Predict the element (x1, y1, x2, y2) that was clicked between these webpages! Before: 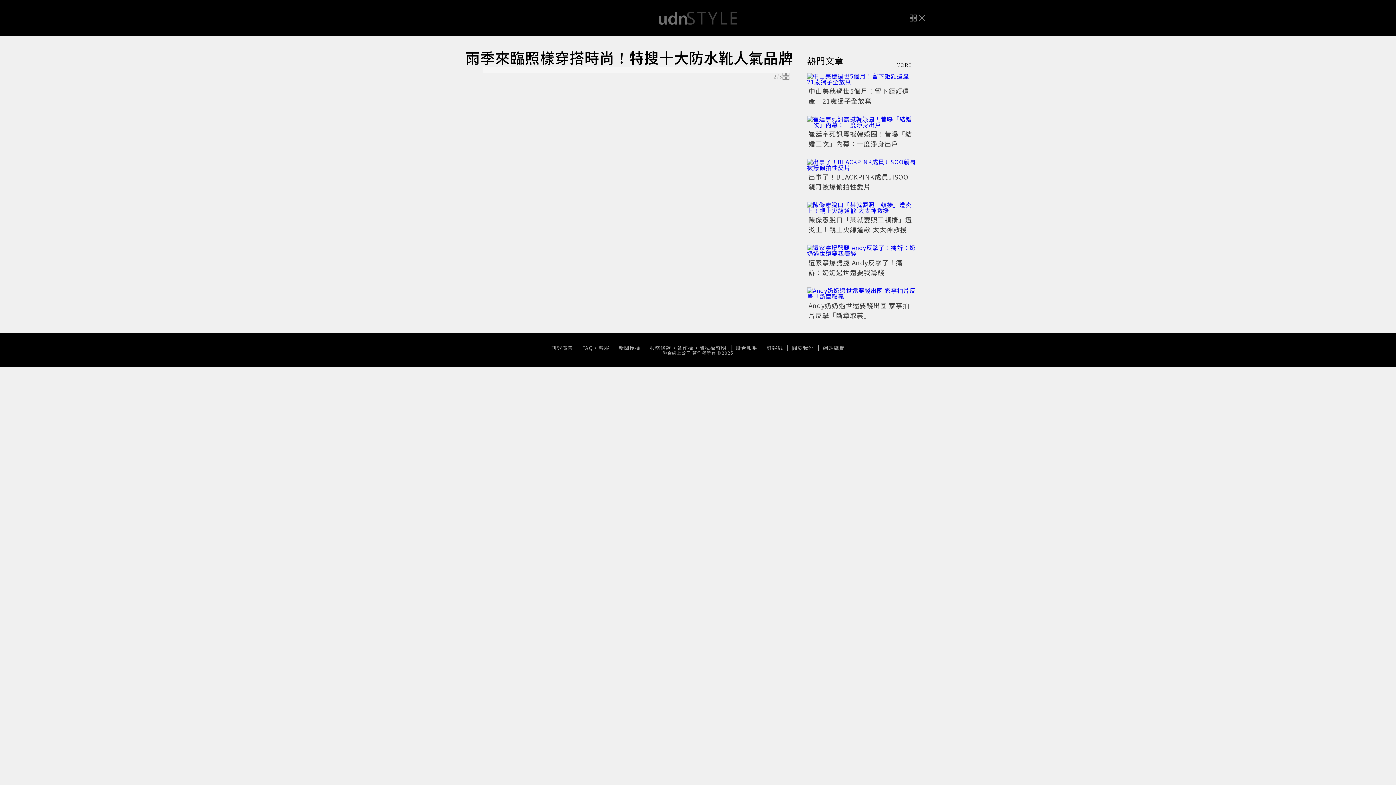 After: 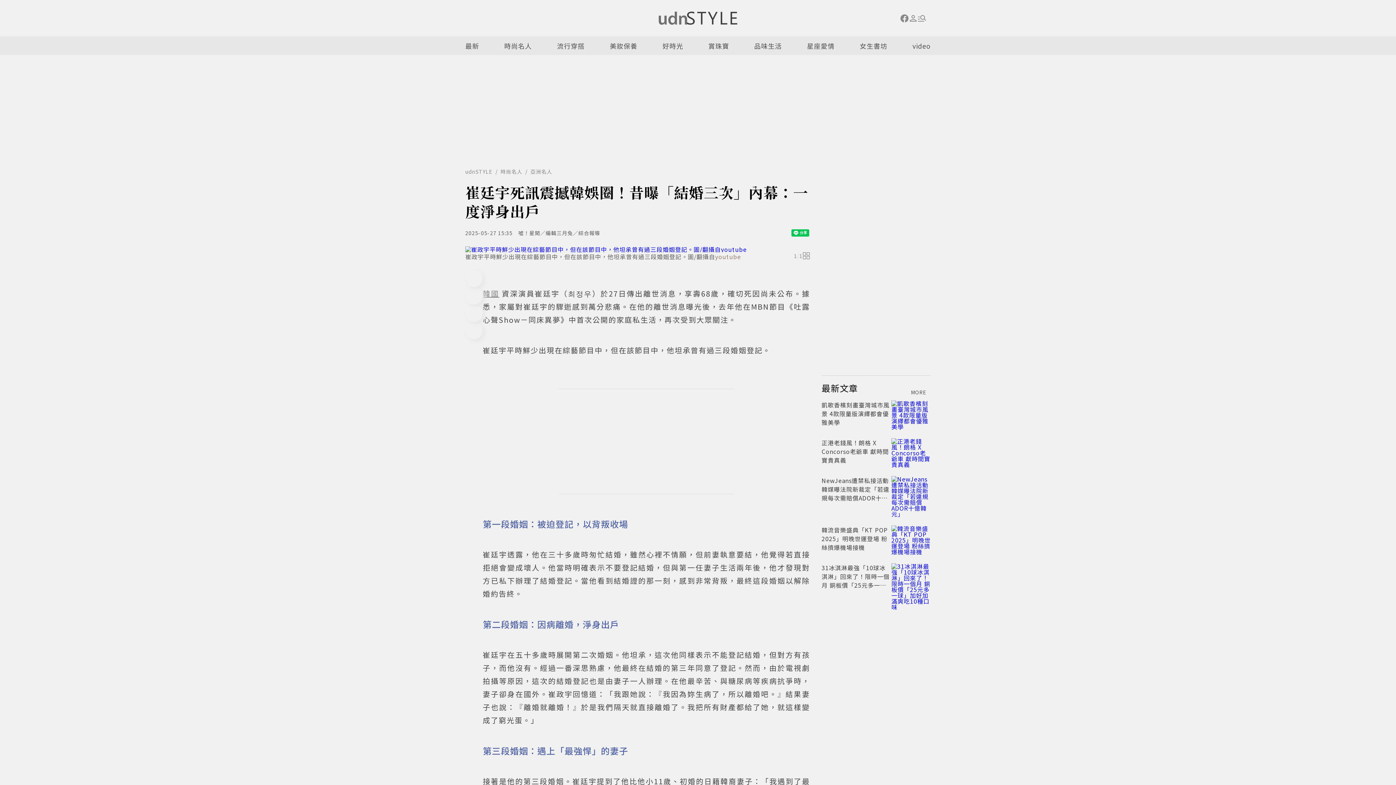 Action: bbox: (808, 220, 912, 239) label: 崔廷宇死訊震撼韓娛圈！昔曝「結婚三次」內幕：一度淨身出戶